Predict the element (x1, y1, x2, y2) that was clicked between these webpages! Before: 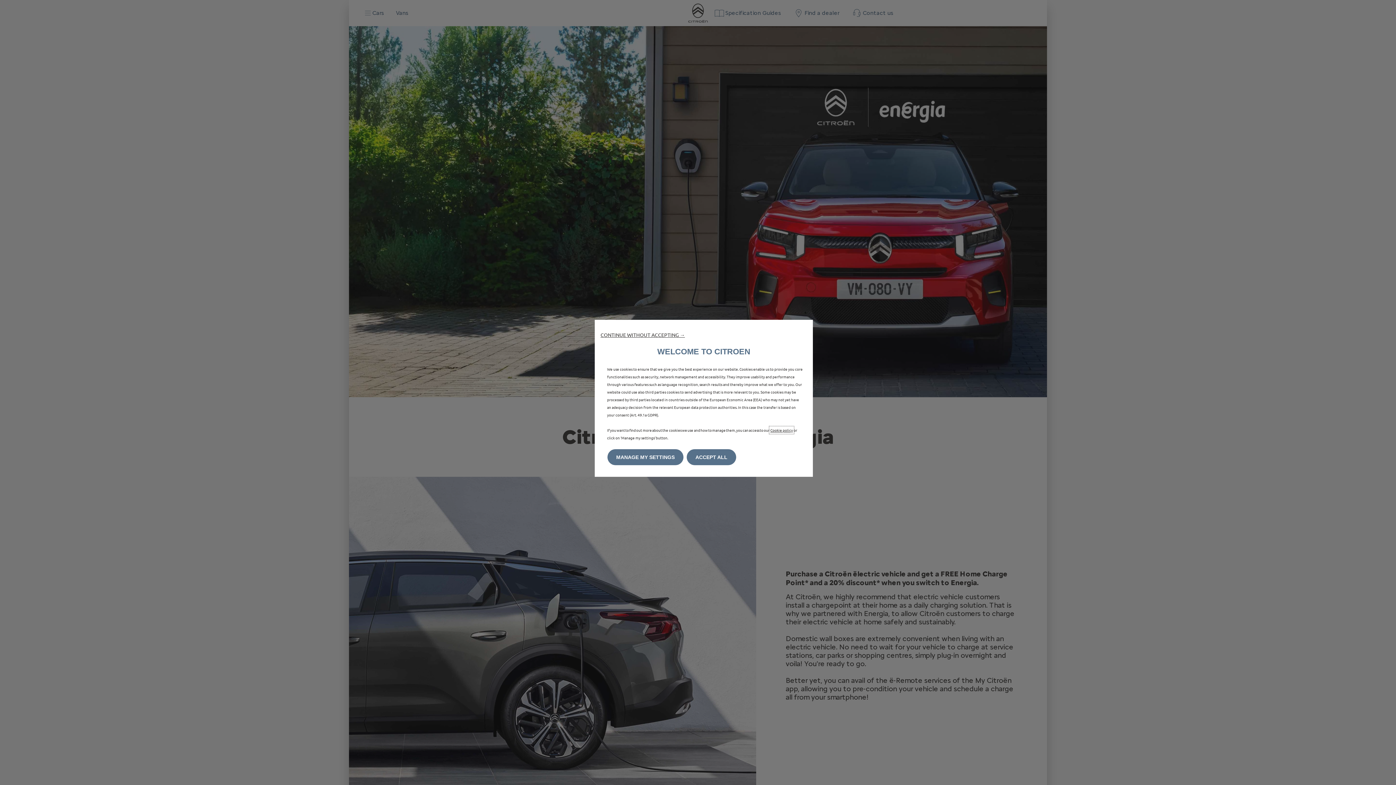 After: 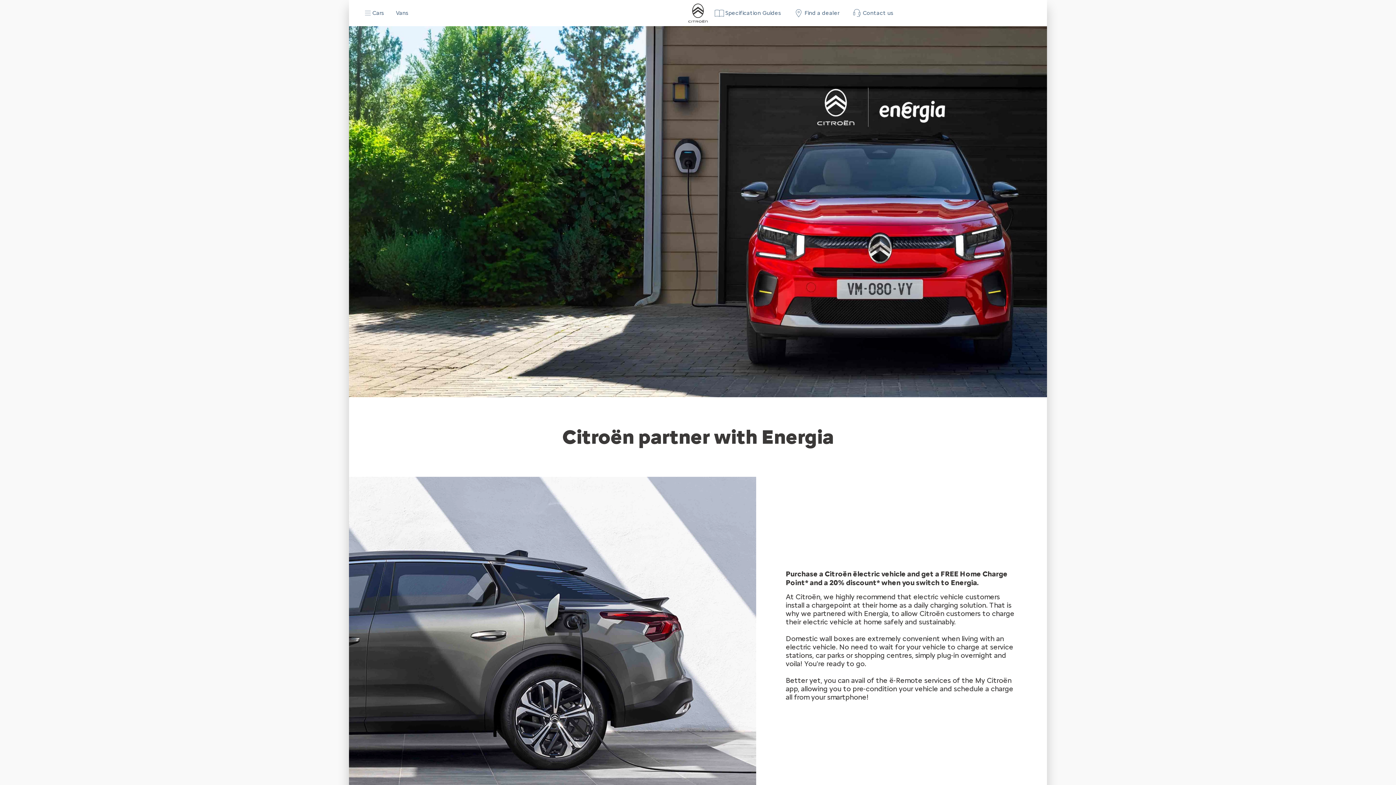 Action: bbox: (686, 449, 736, 465) label: ACCEPT ALL